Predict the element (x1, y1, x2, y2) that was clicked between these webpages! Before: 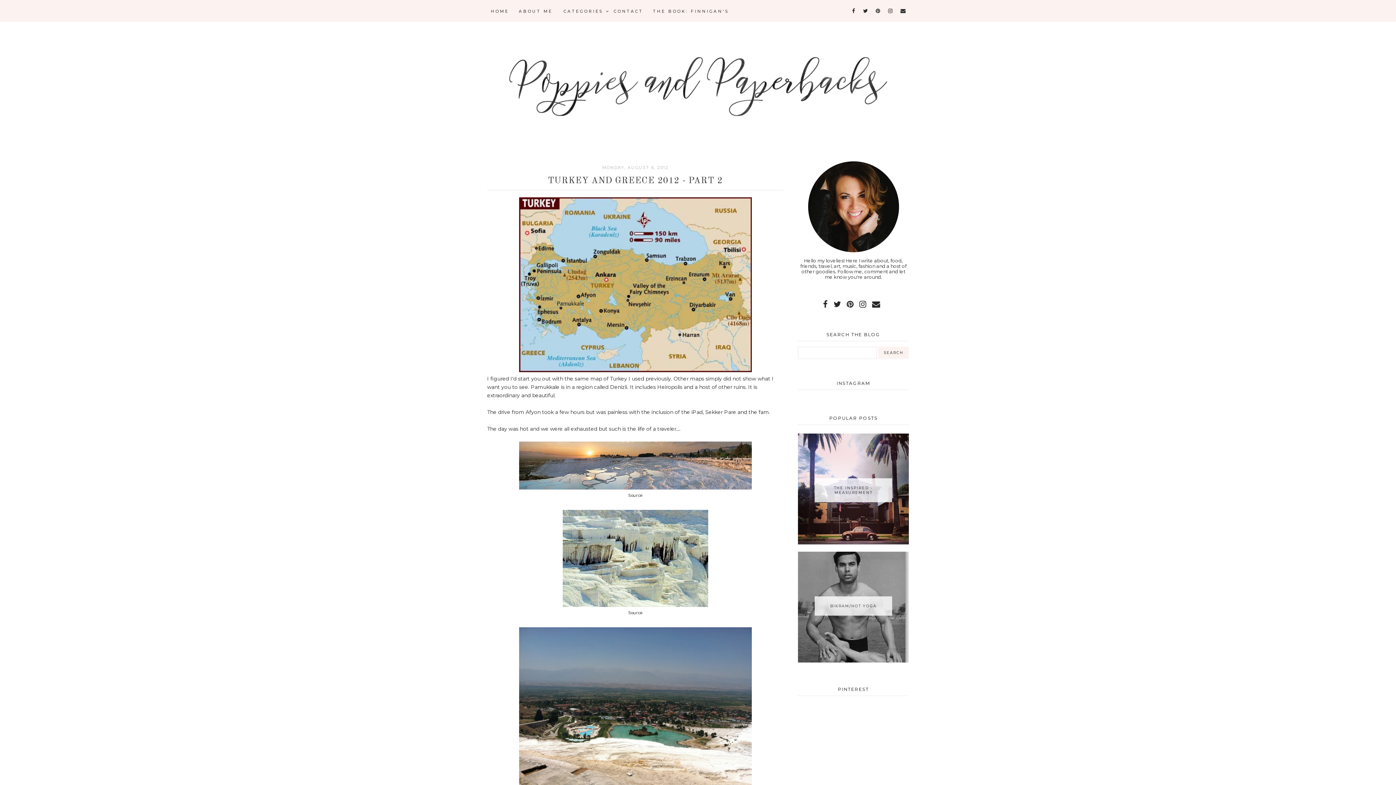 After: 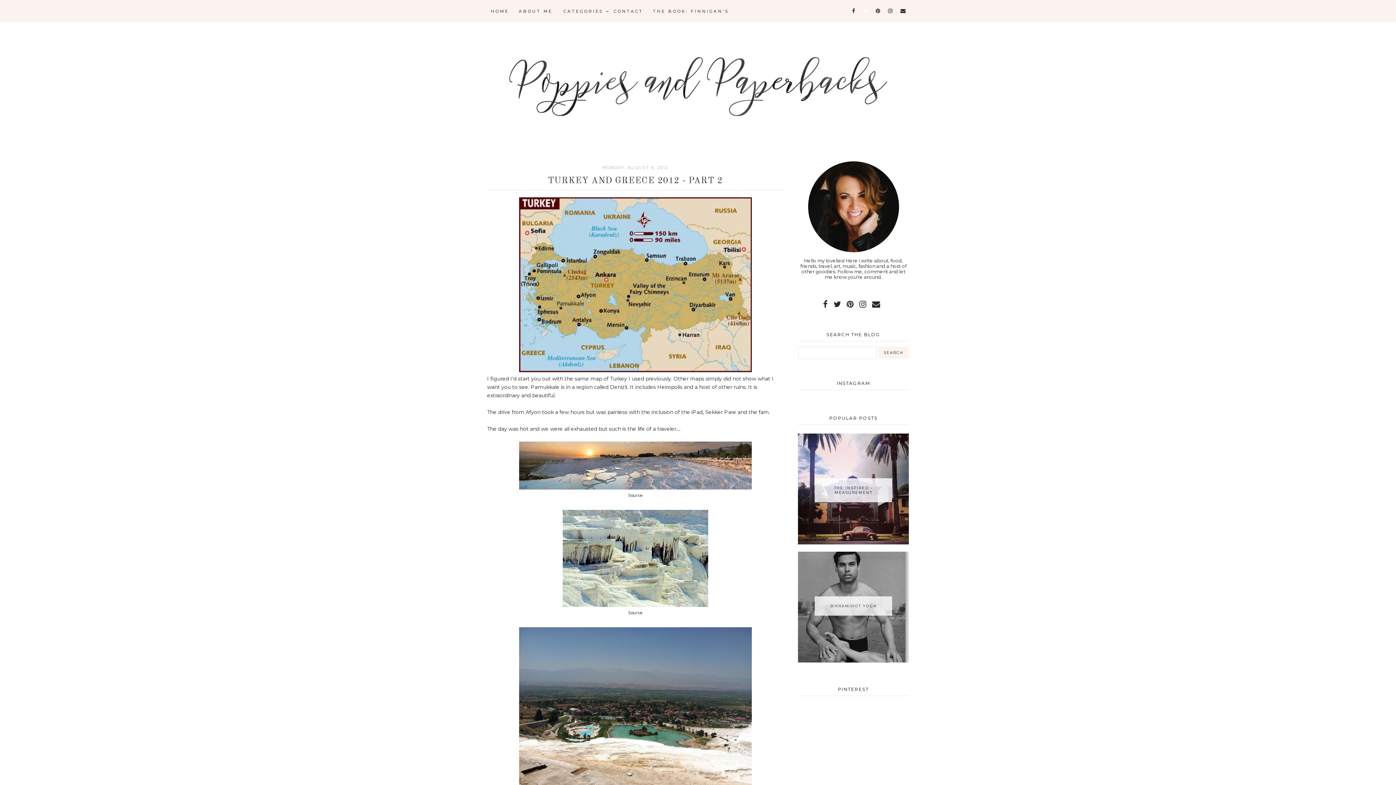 Action: bbox: (861, 3, 871, 18)